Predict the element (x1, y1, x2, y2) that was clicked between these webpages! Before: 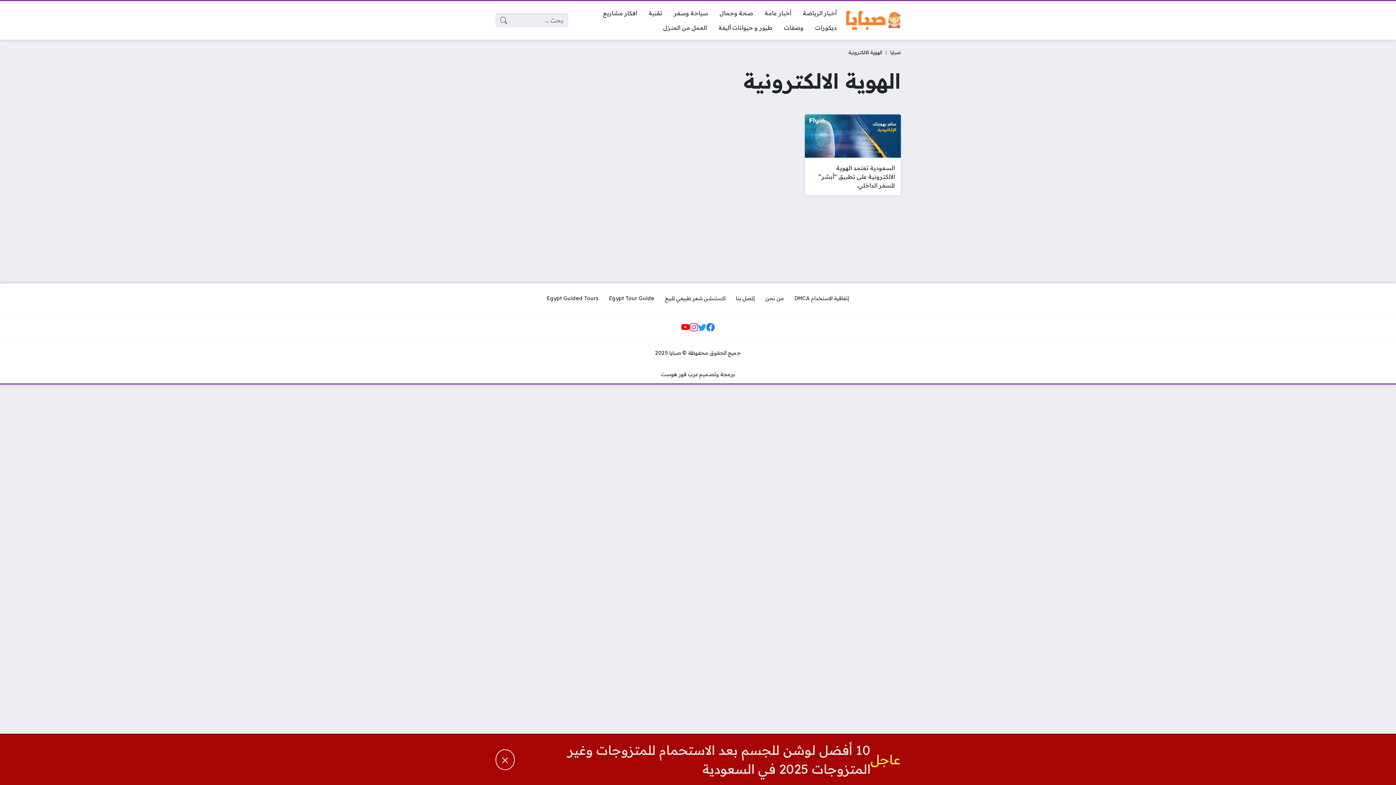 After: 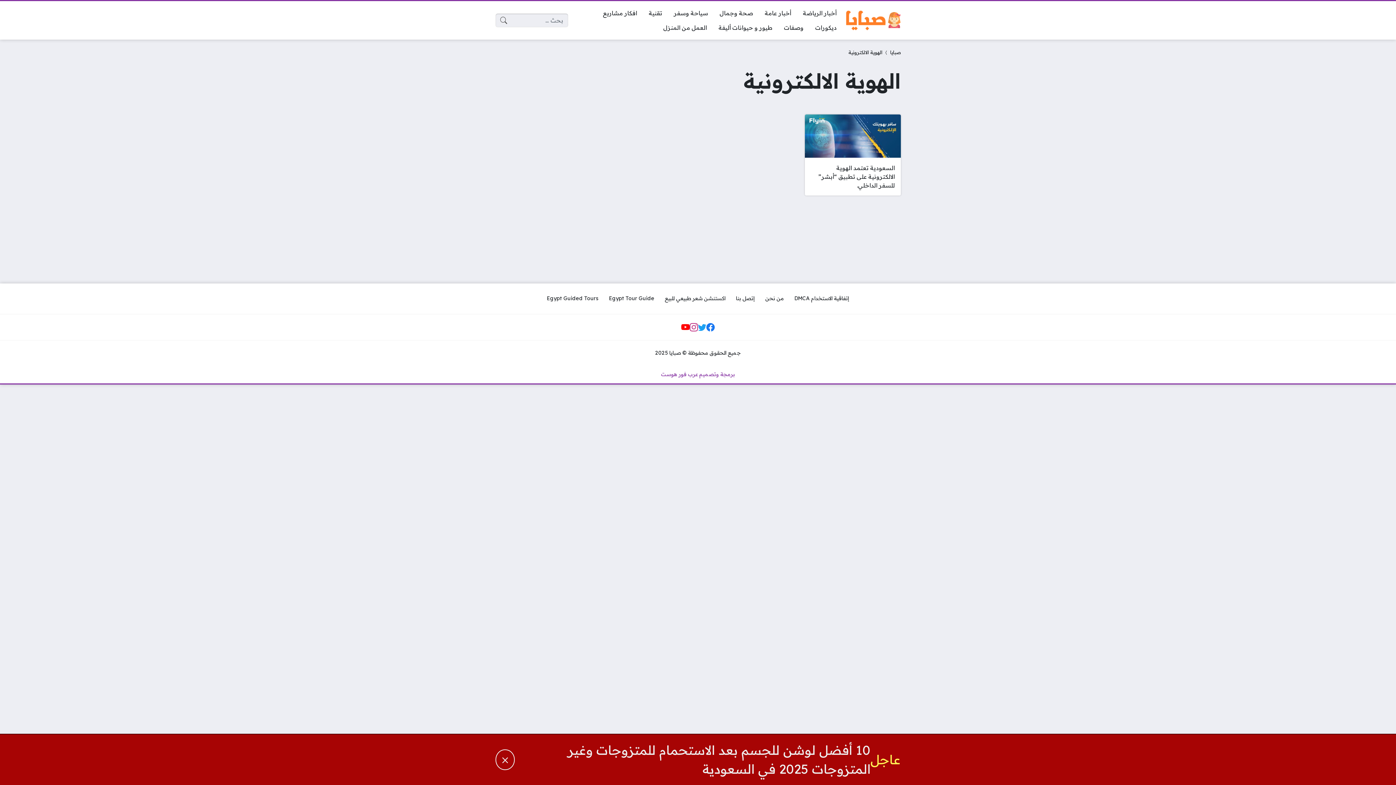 Action: bbox: (661, 371, 735, 377) label: برمجة وتصميم عرب فور هوست